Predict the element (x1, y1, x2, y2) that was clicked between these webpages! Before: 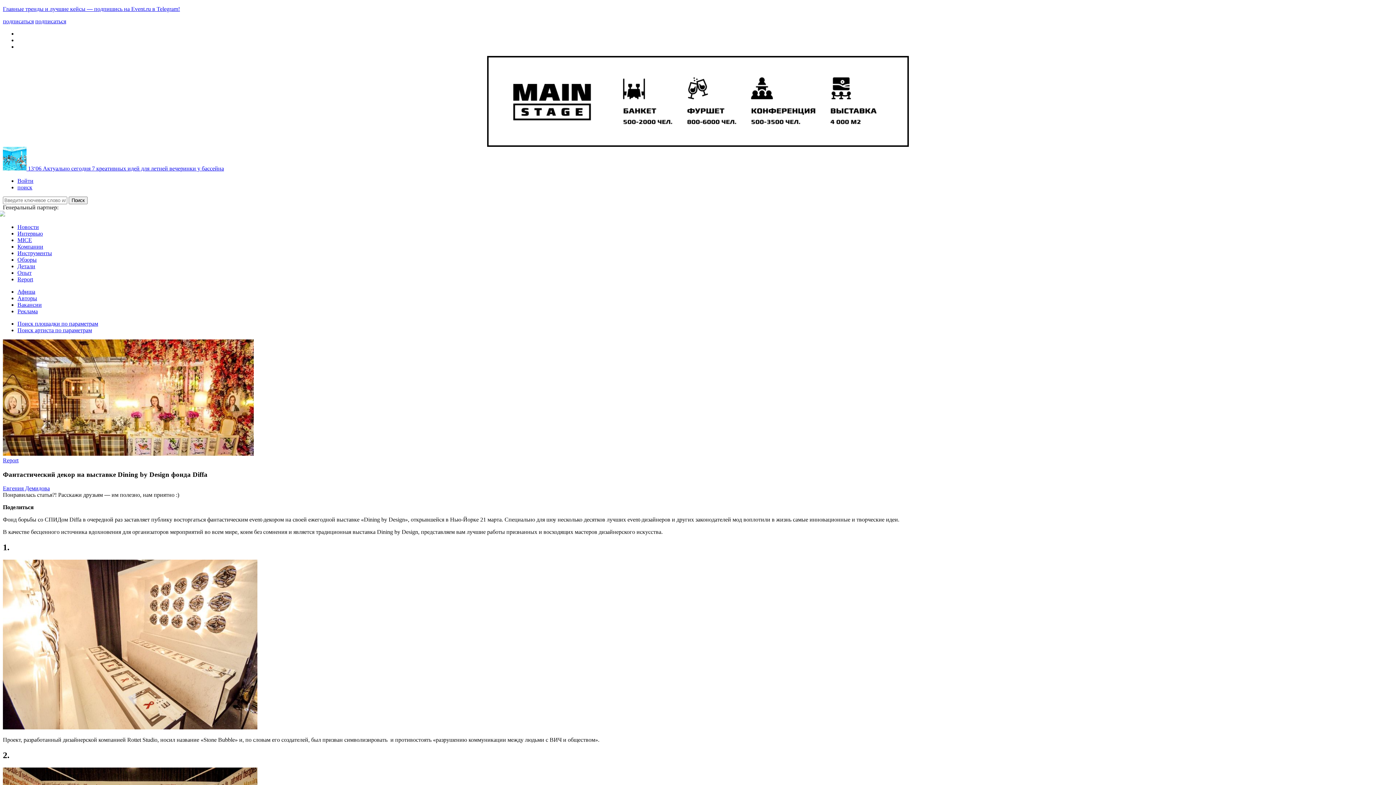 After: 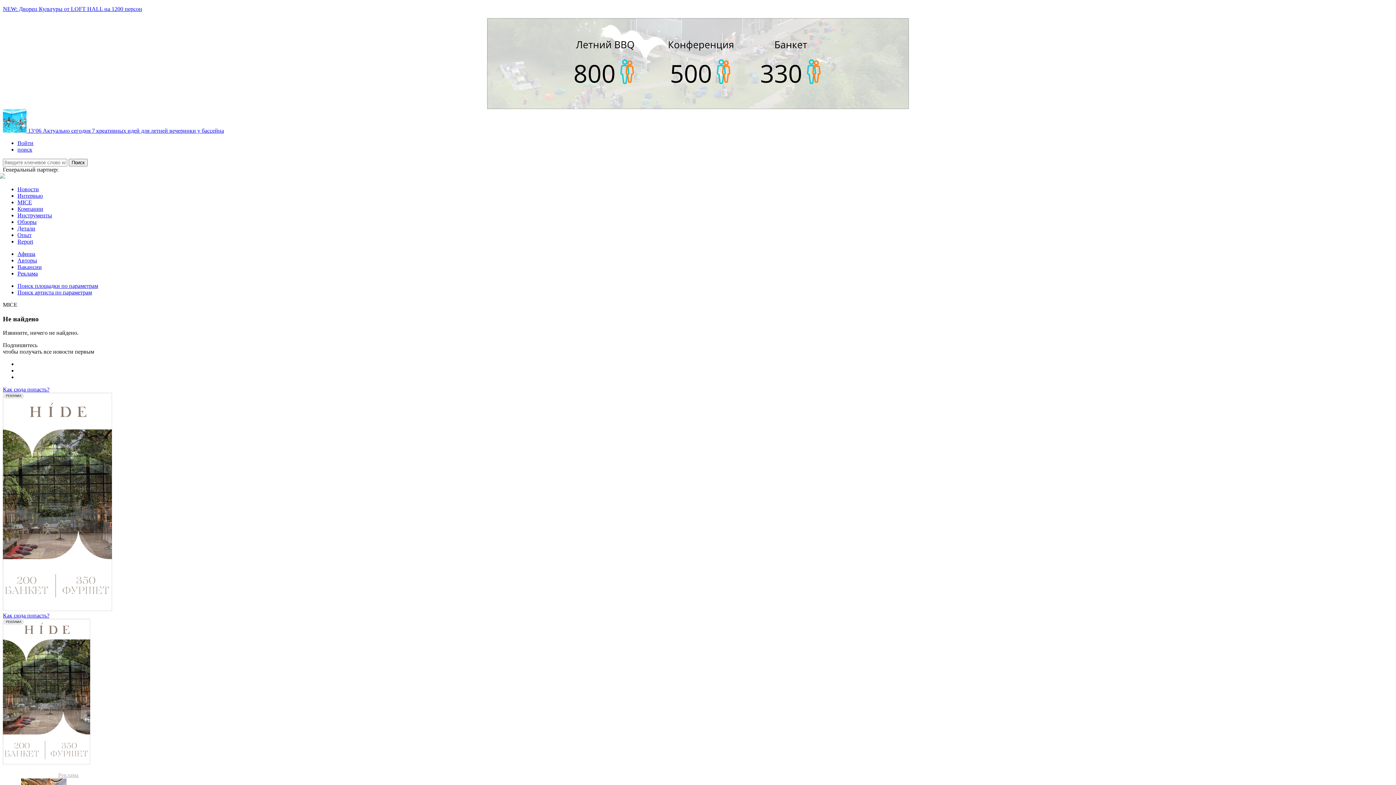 Action: label: MICE bbox: (17, 237, 32, 243)